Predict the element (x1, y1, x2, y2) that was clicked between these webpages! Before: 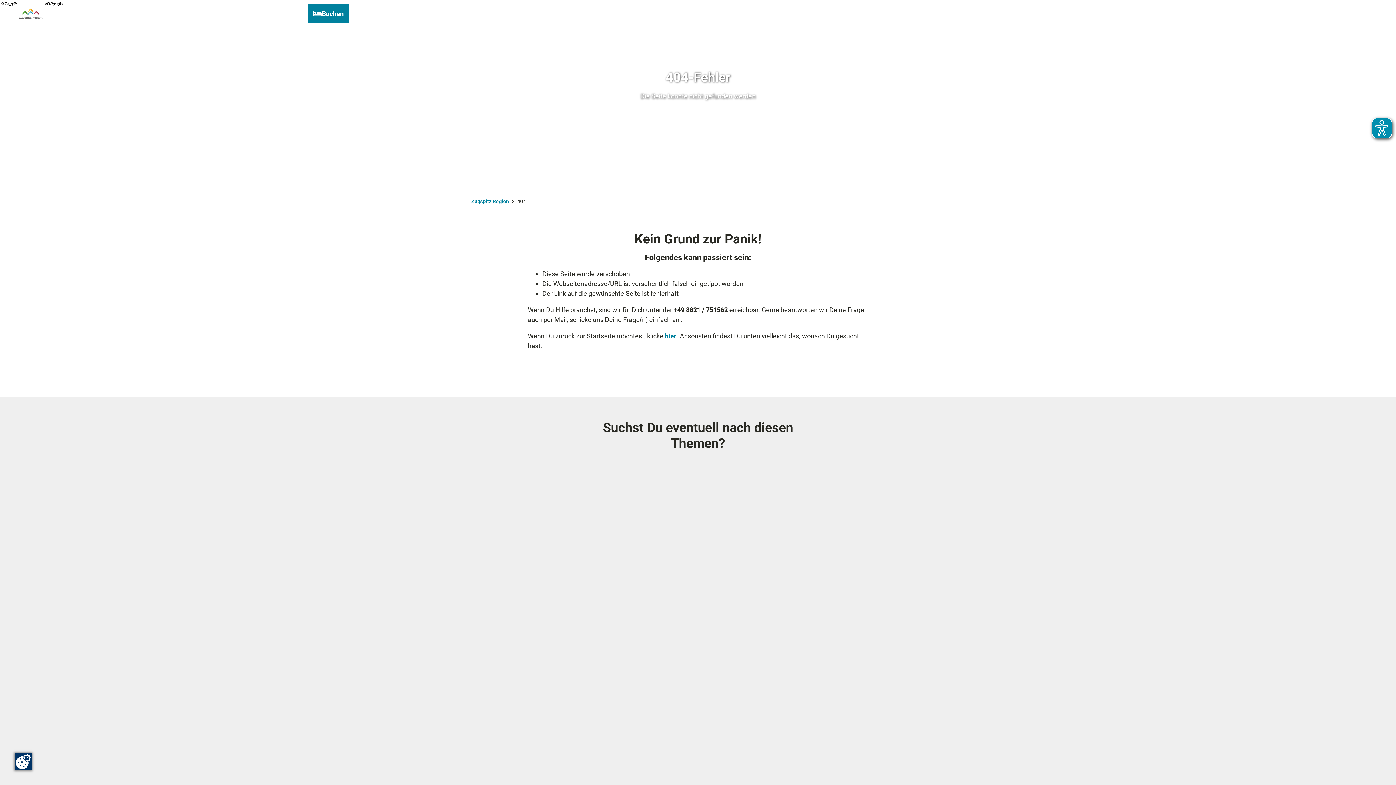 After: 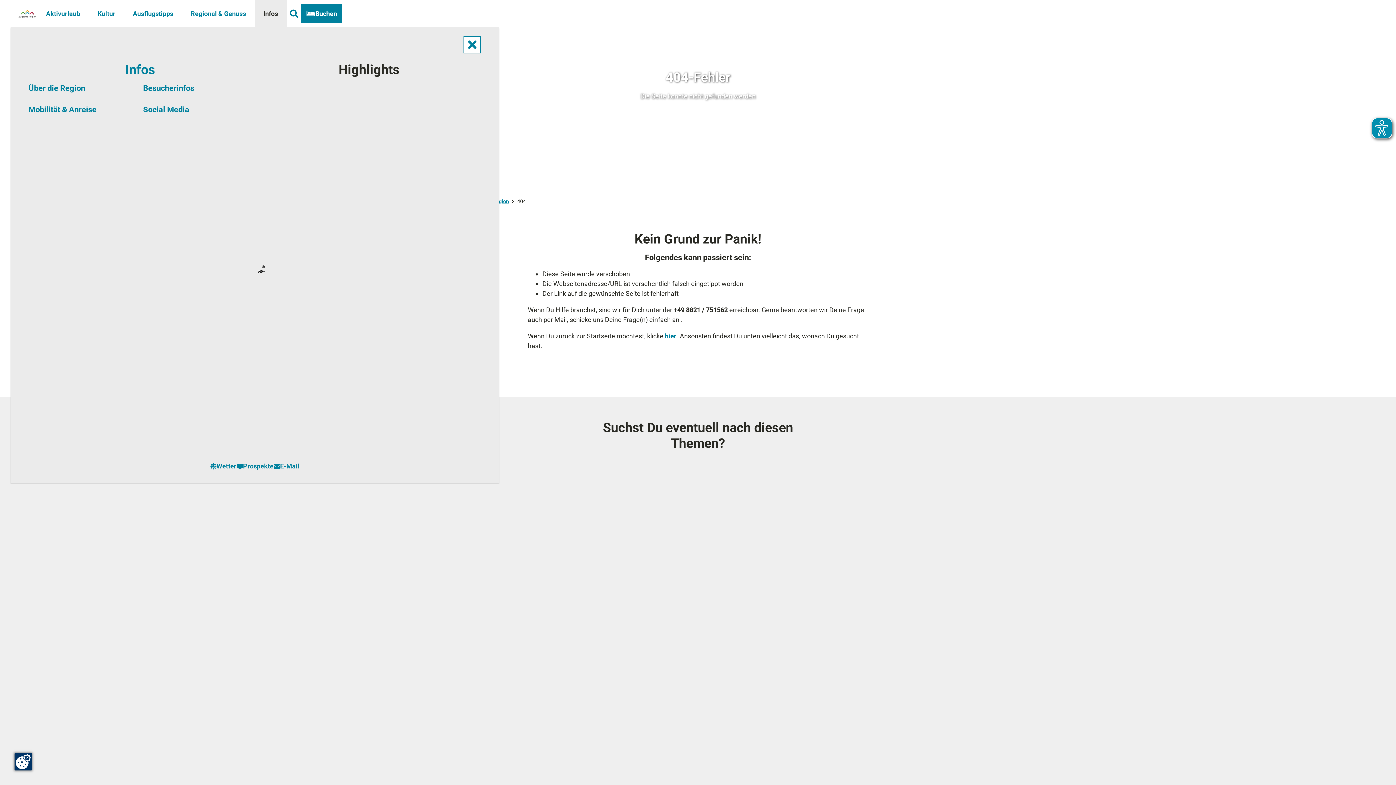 Action: label: Infos bbox: (261, 0, 293, 27)